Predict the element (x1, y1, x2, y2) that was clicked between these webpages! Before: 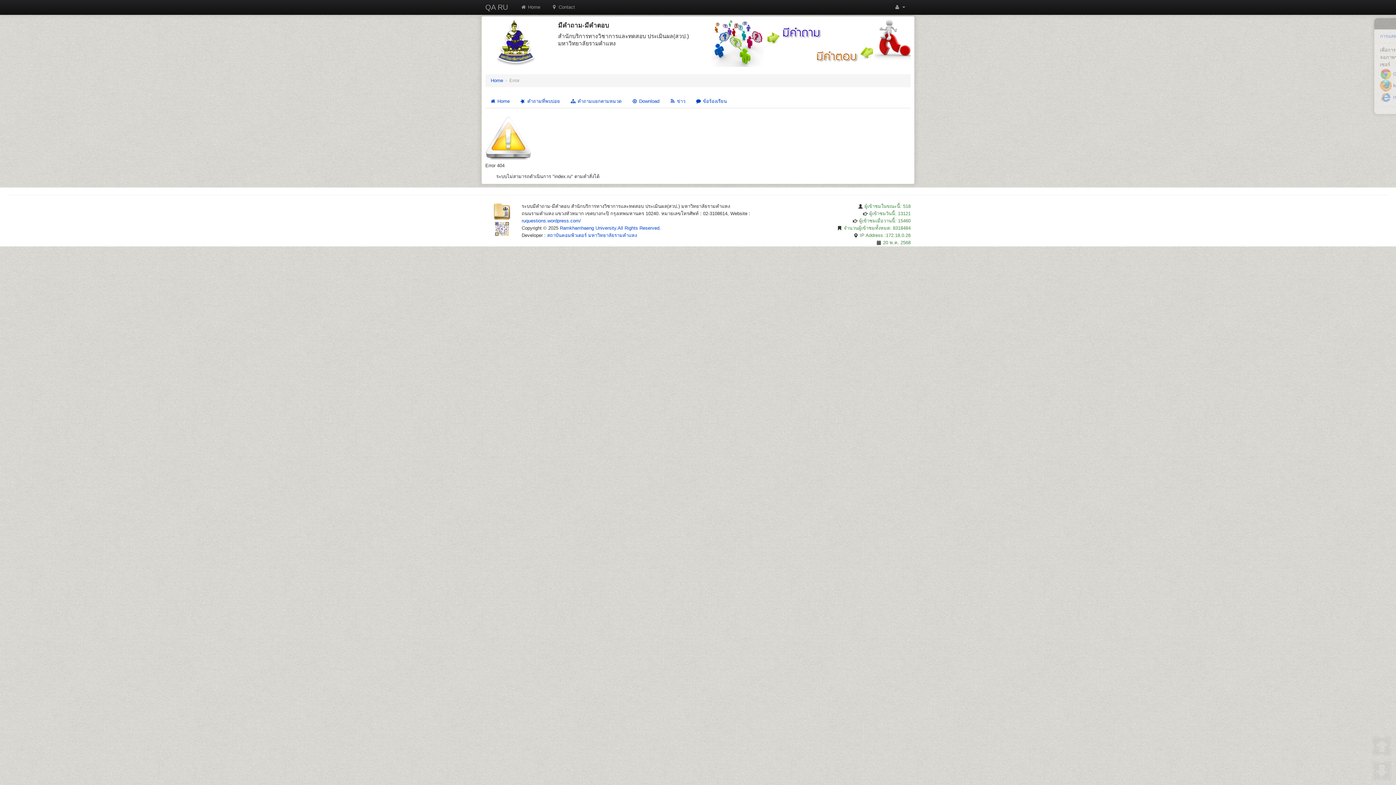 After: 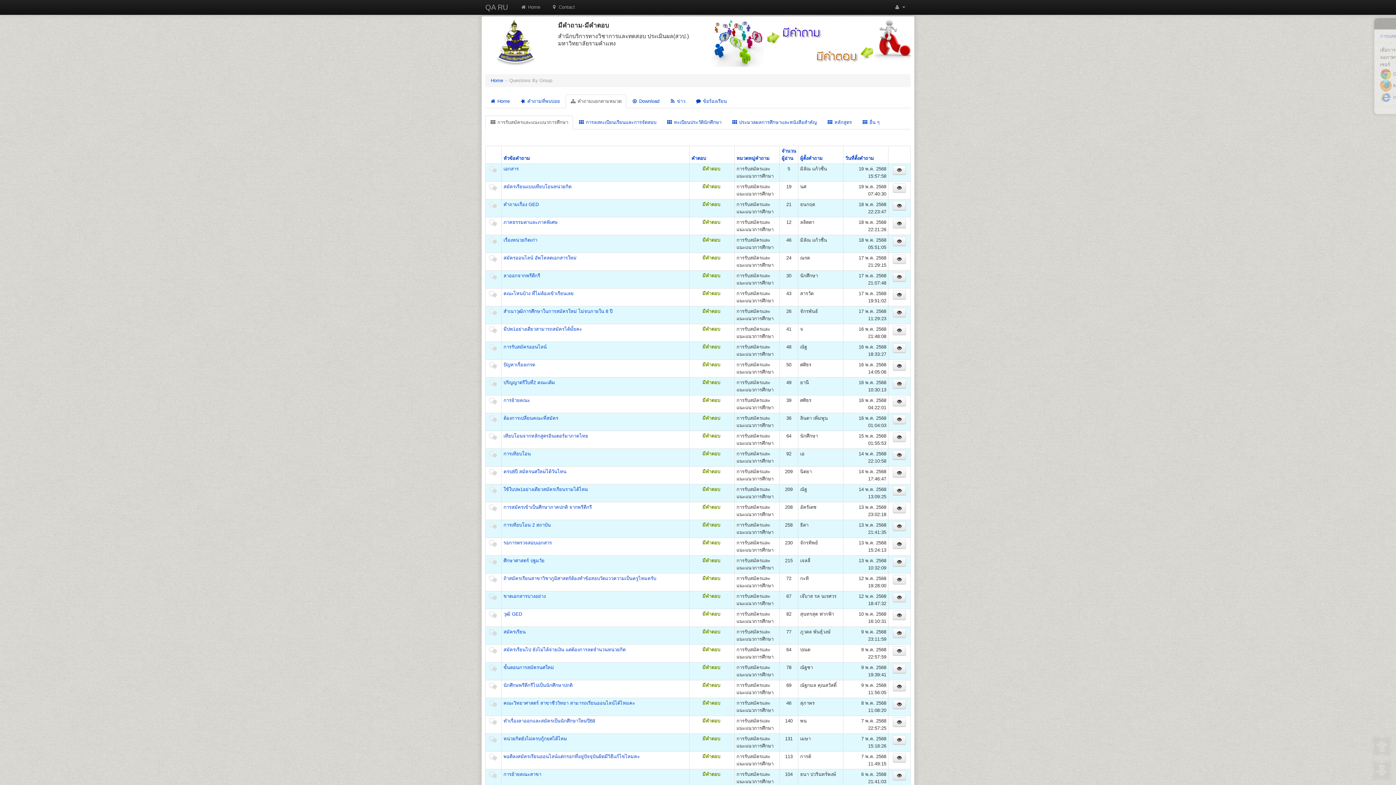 Action: label:  คำถามแยกตามหมวด bbox: (565, 94, 626, 108)